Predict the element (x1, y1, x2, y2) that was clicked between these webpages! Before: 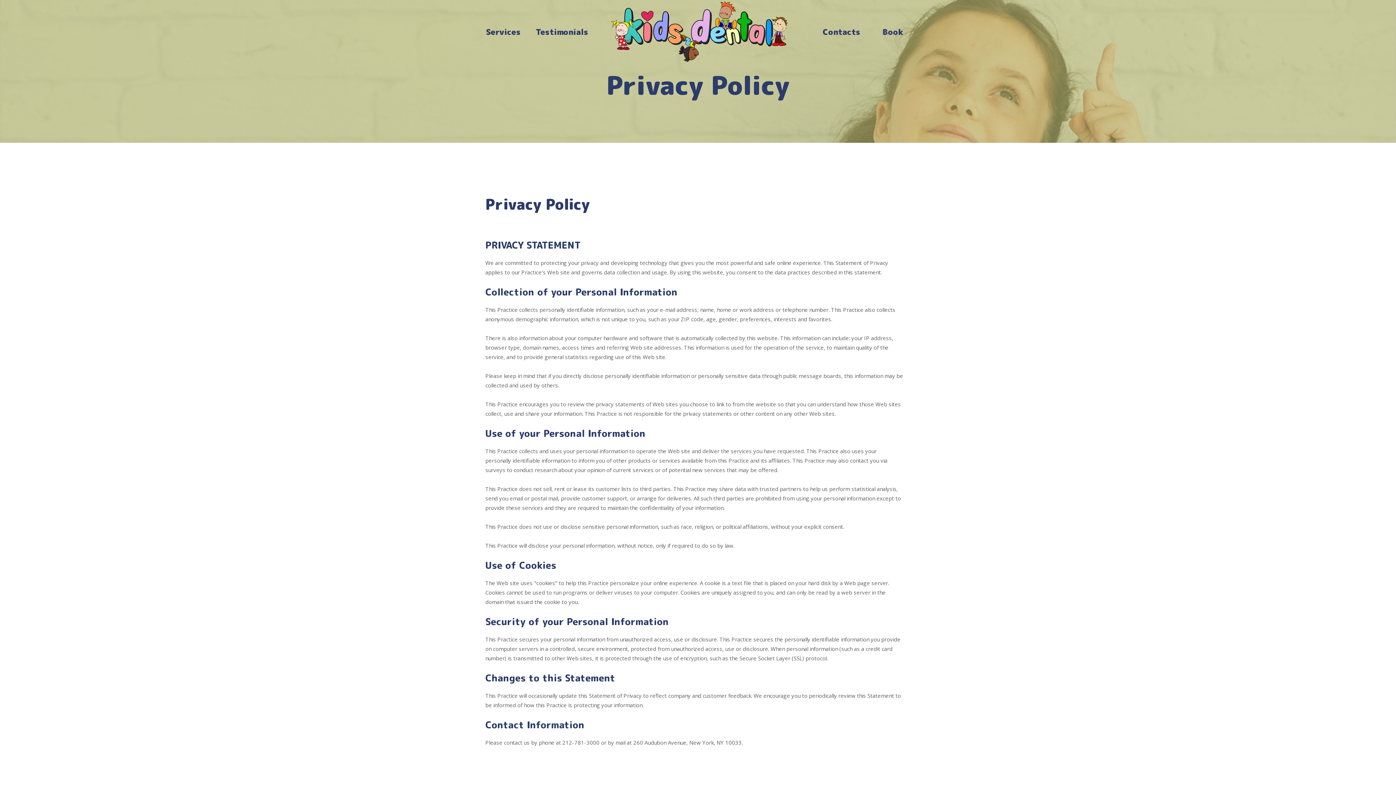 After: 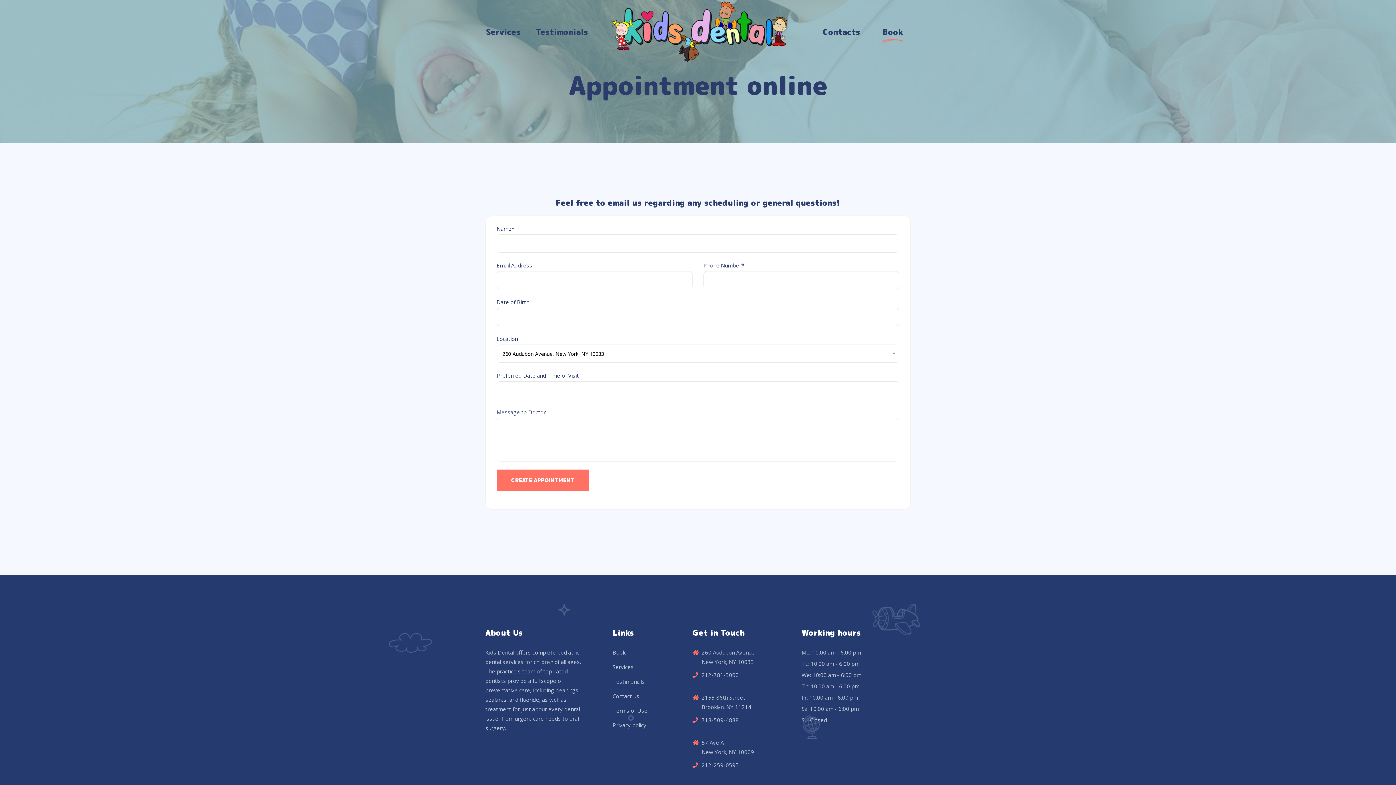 Action: label: Book bbox: (875, 0, 910, 52)